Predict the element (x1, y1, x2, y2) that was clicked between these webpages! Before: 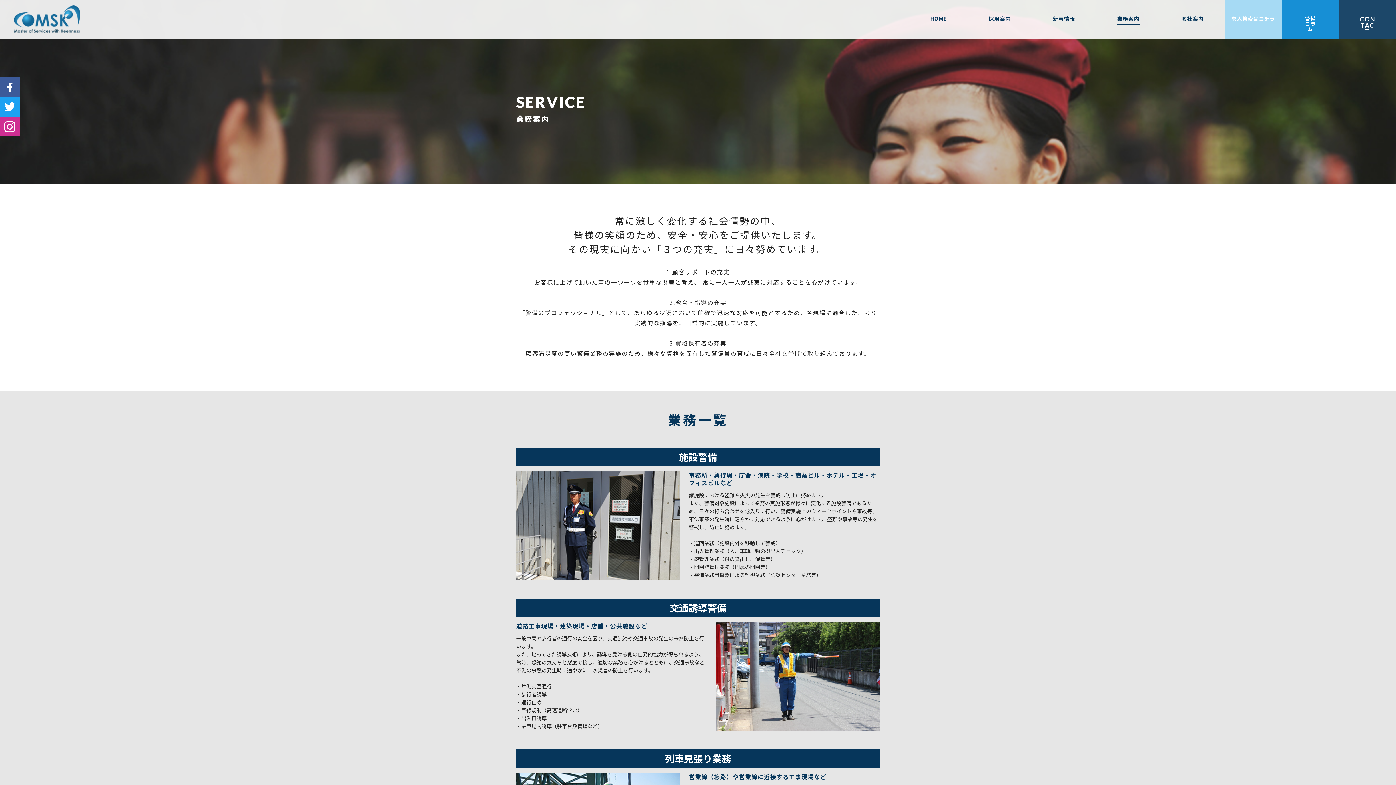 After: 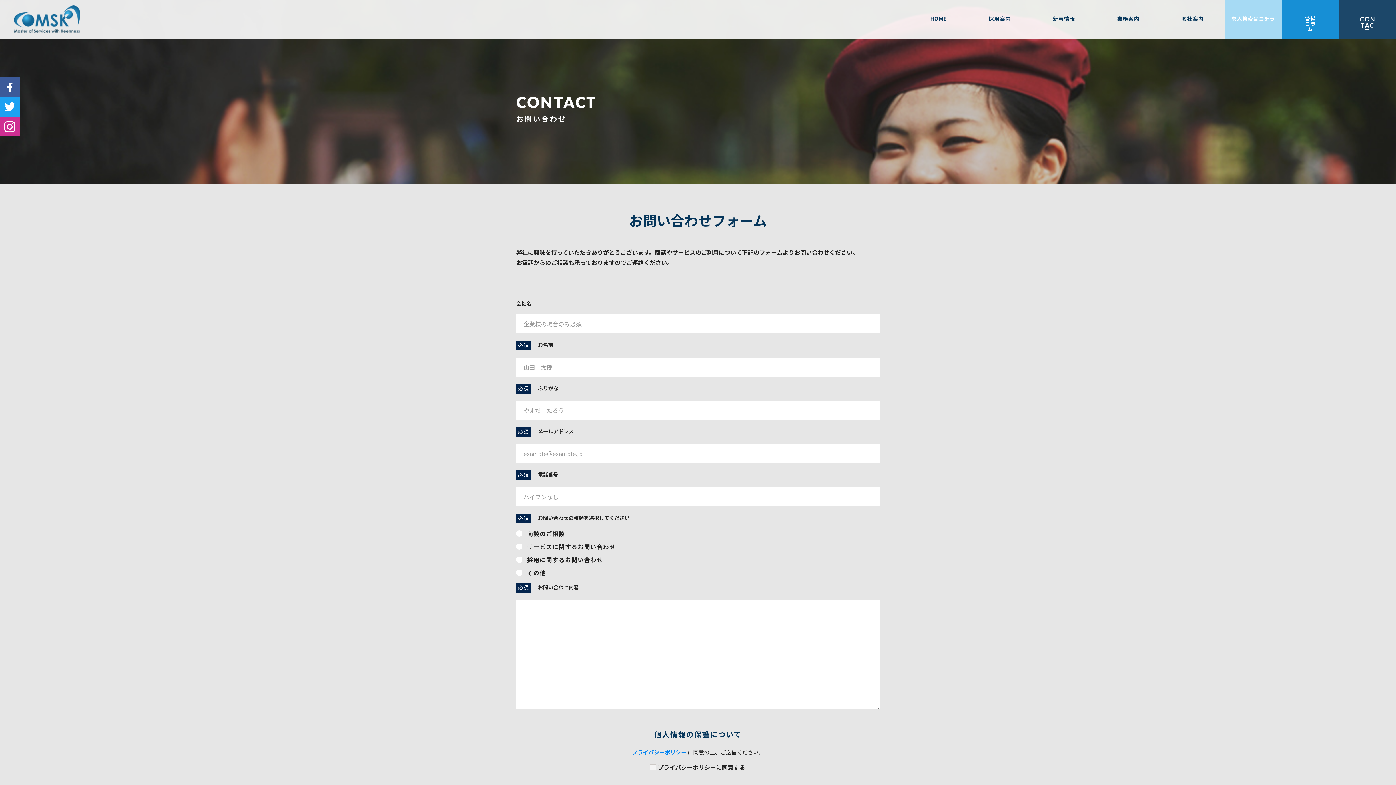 Action: label: CONTACT bbox: (1339, 0, 1396, 38)